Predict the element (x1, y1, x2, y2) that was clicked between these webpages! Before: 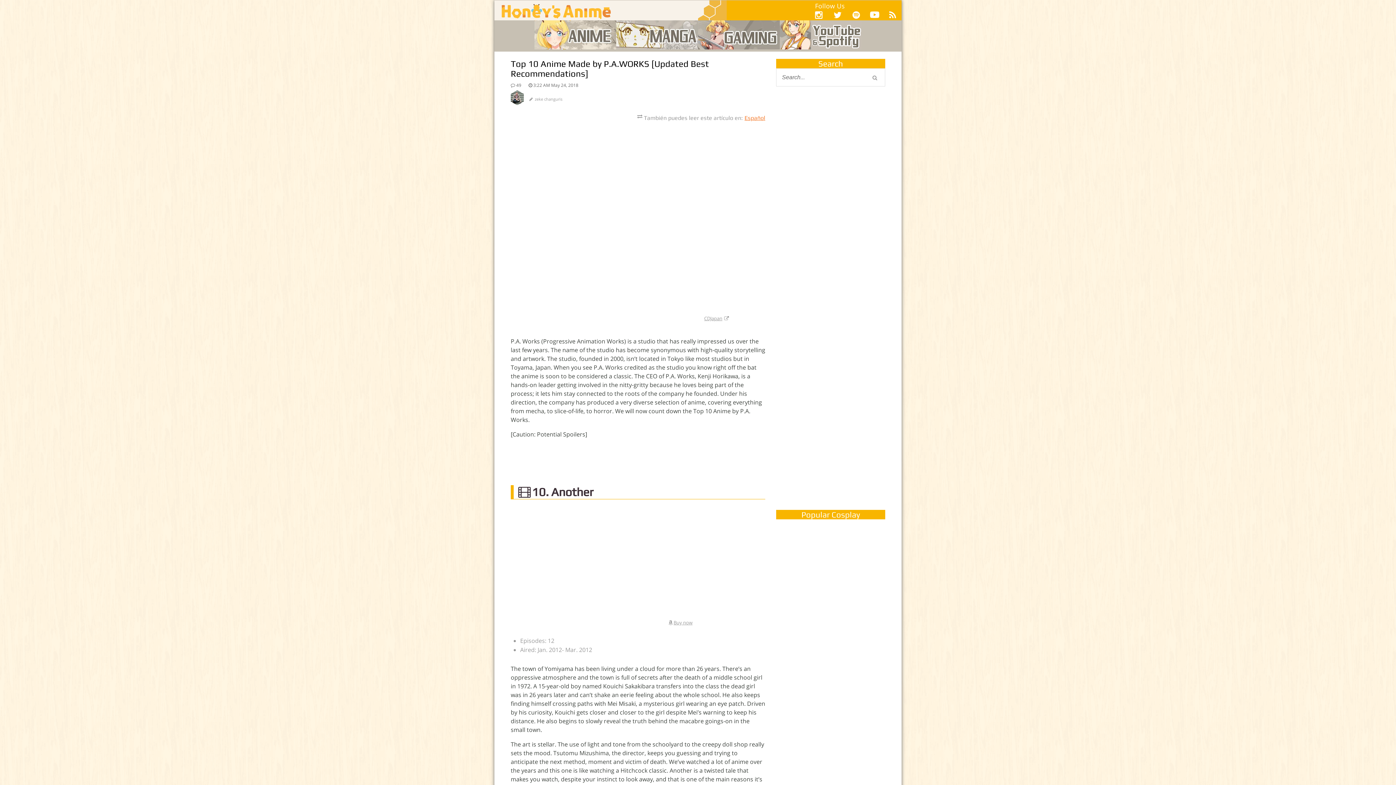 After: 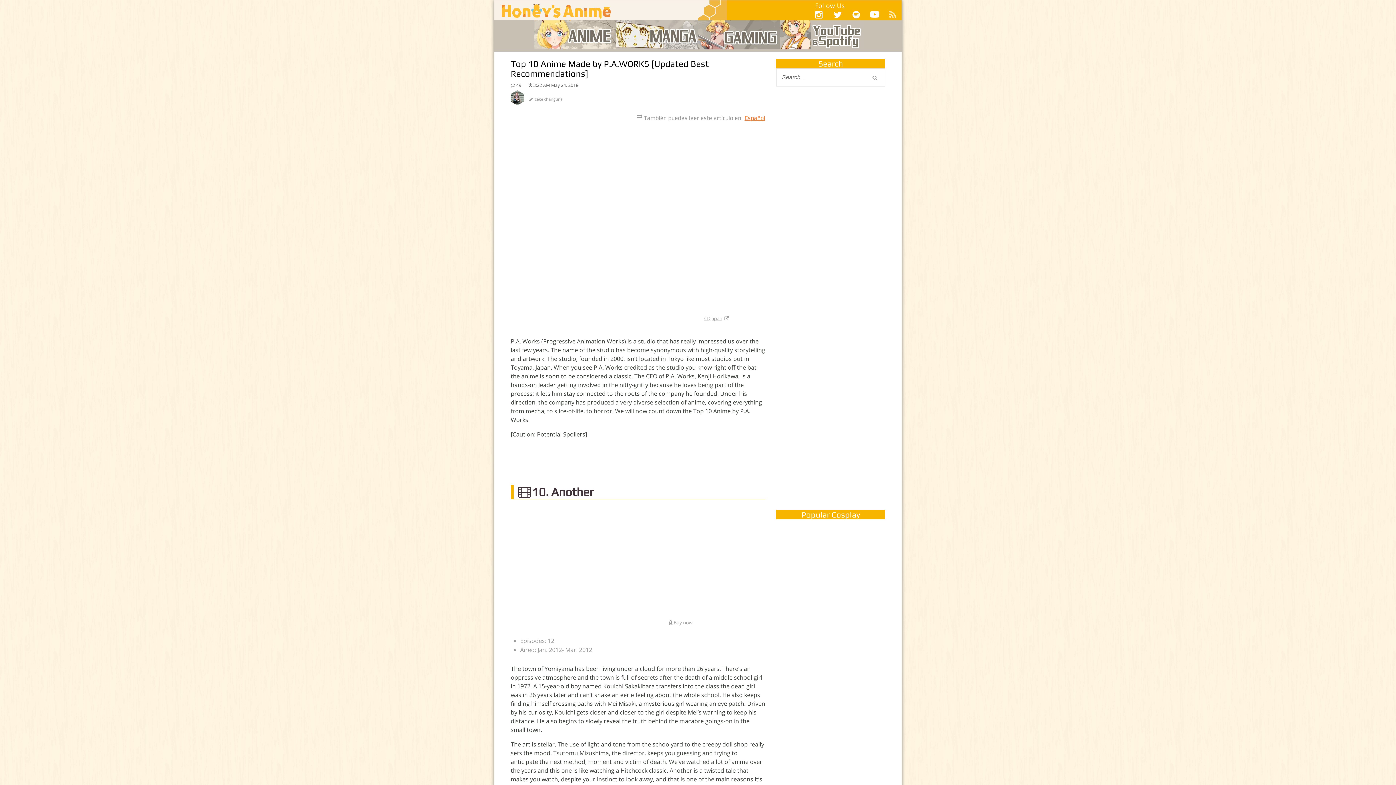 Action: bbox: (889, 8, 896, 20)